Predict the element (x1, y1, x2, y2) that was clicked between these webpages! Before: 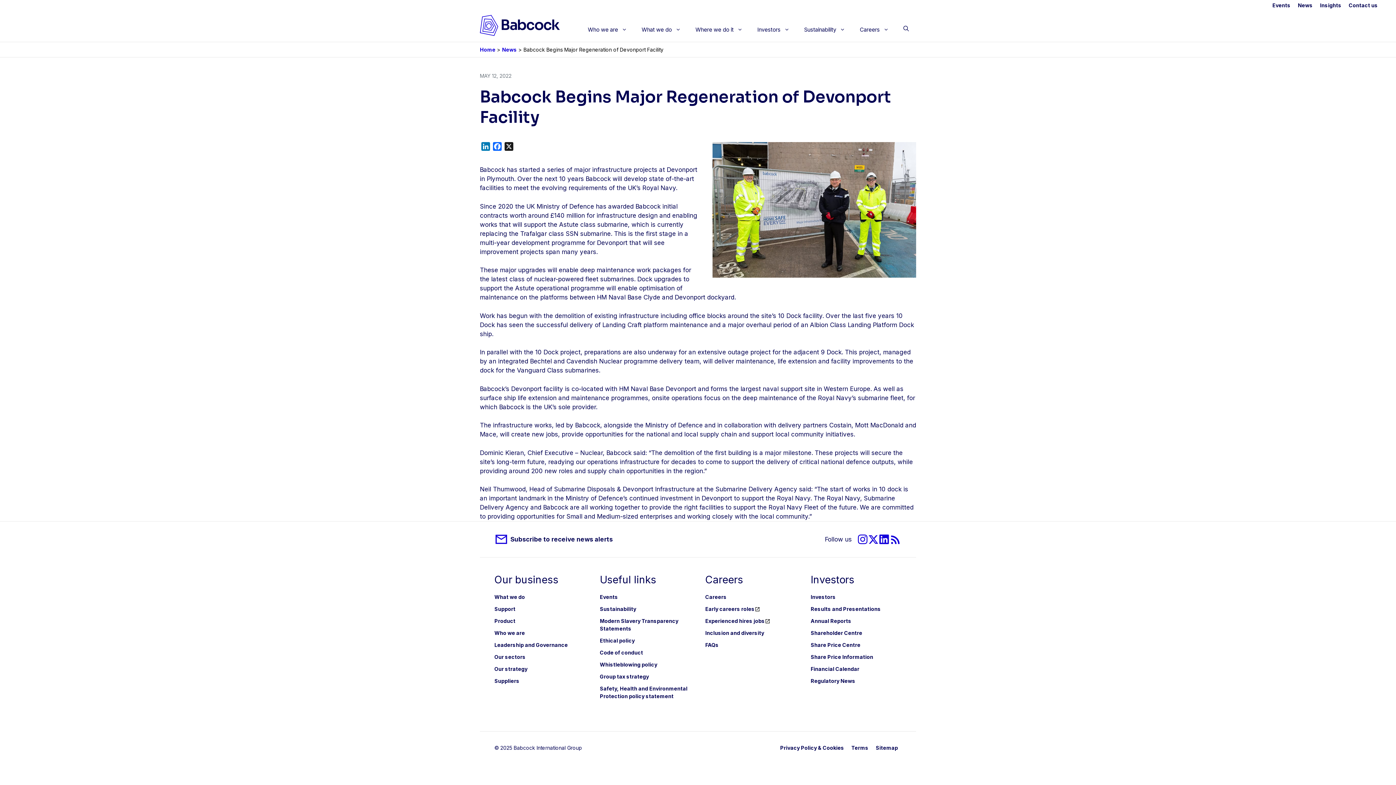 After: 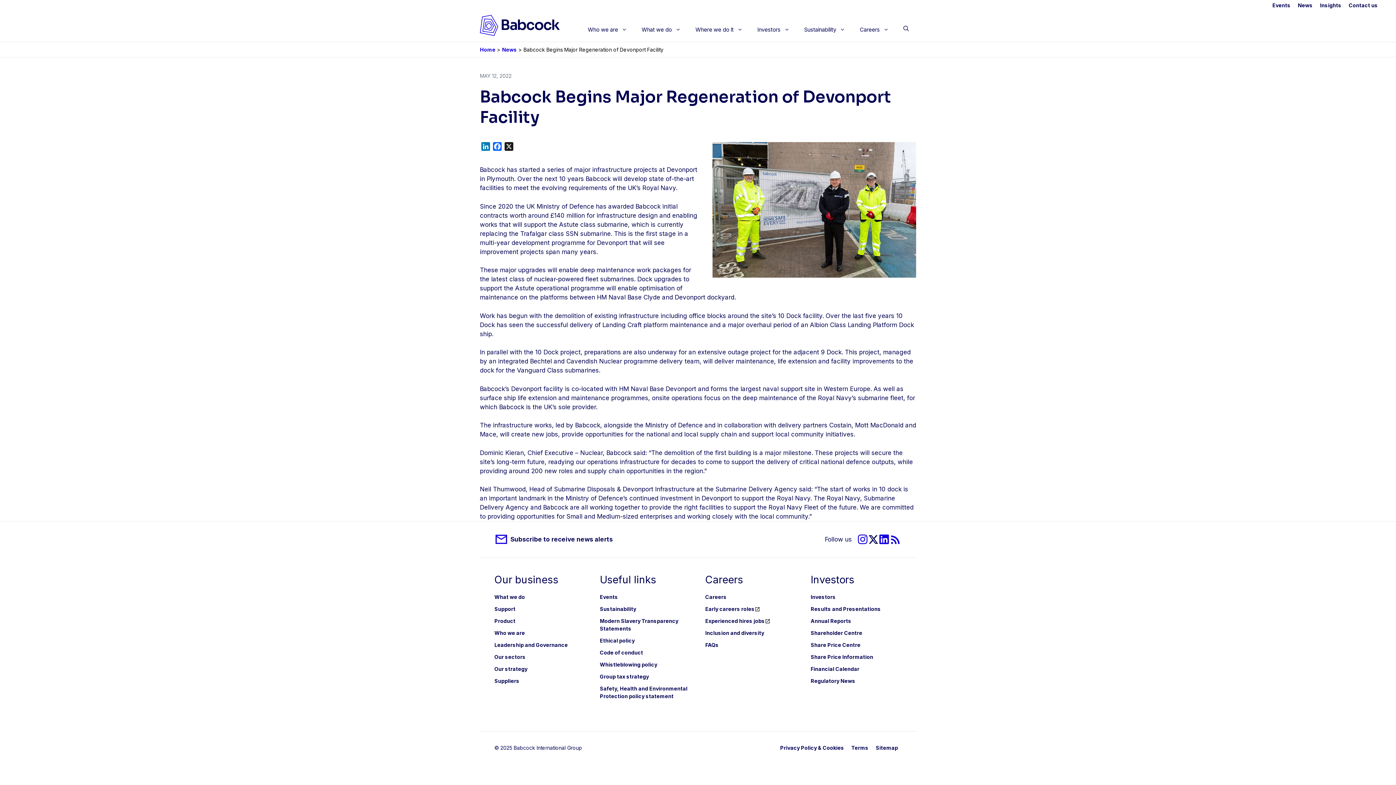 Action: bbox: (868, 533, 878, 545) label: Instagram